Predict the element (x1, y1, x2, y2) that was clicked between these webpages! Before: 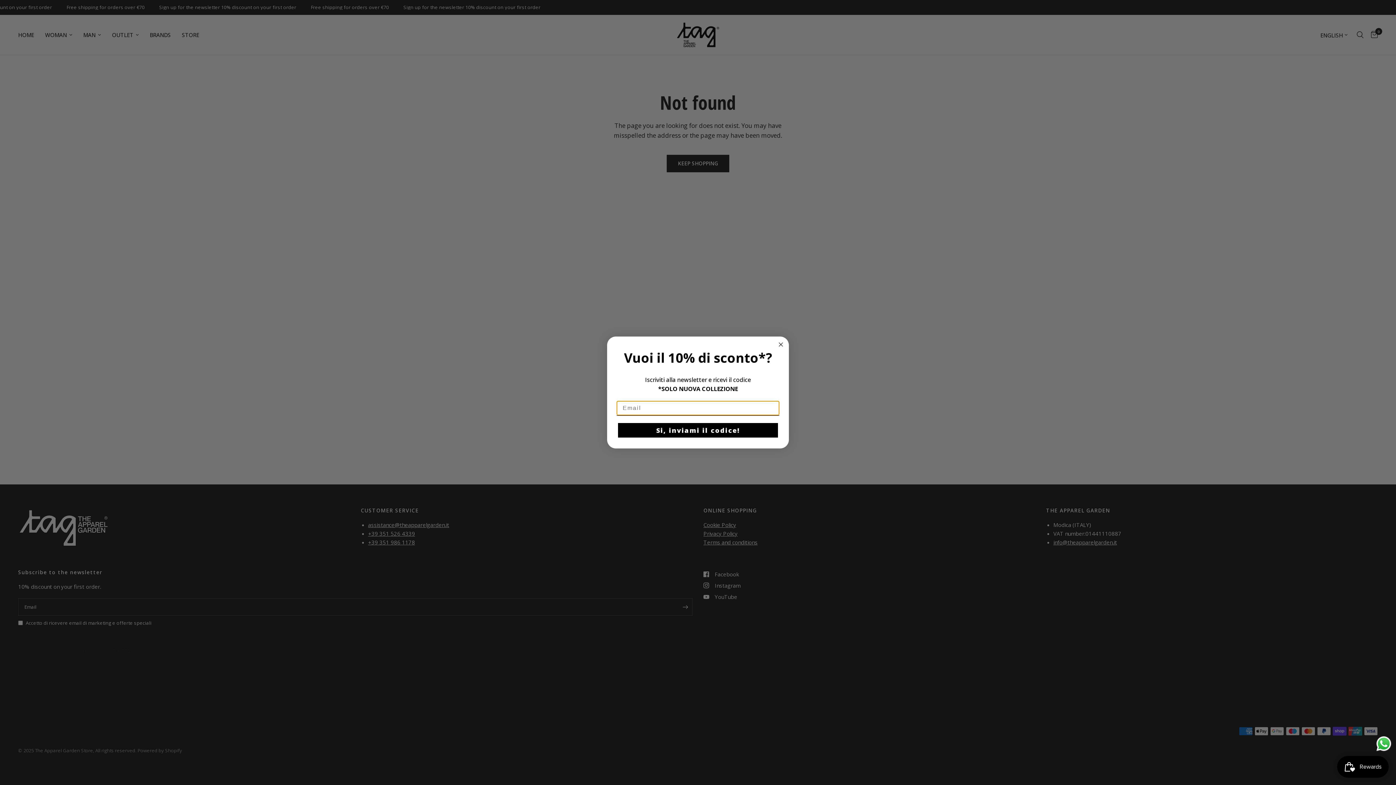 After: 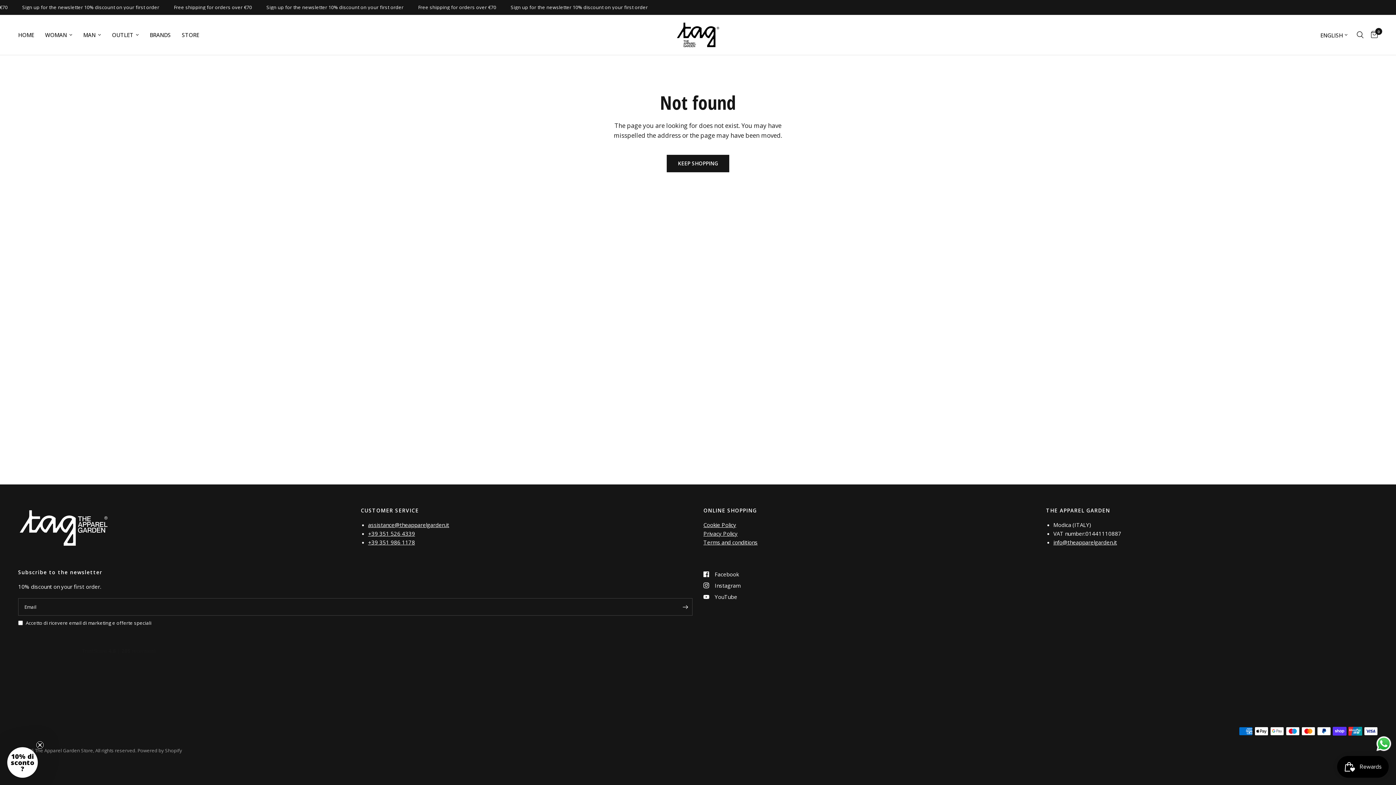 Action: label: Close dialog bbox: (776, 340, 785, 349)